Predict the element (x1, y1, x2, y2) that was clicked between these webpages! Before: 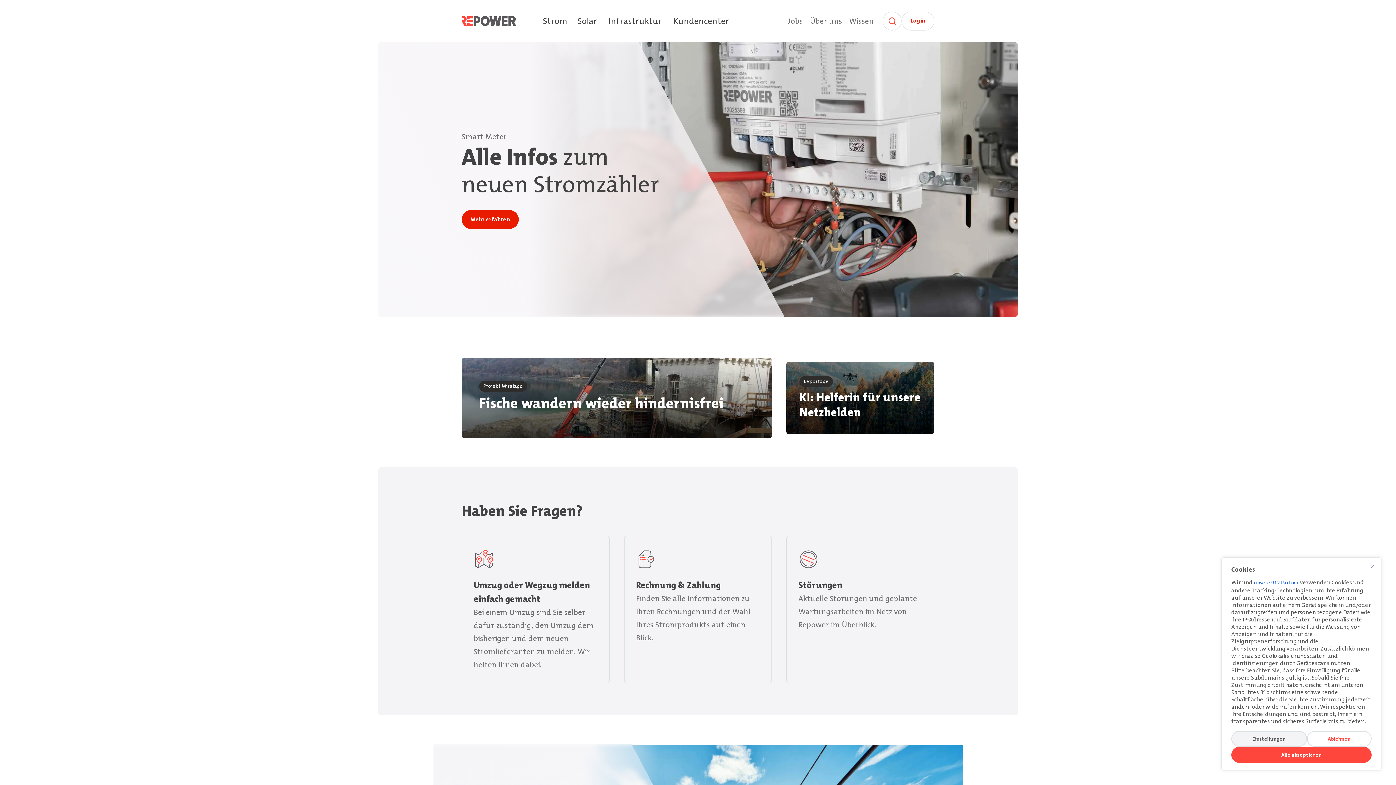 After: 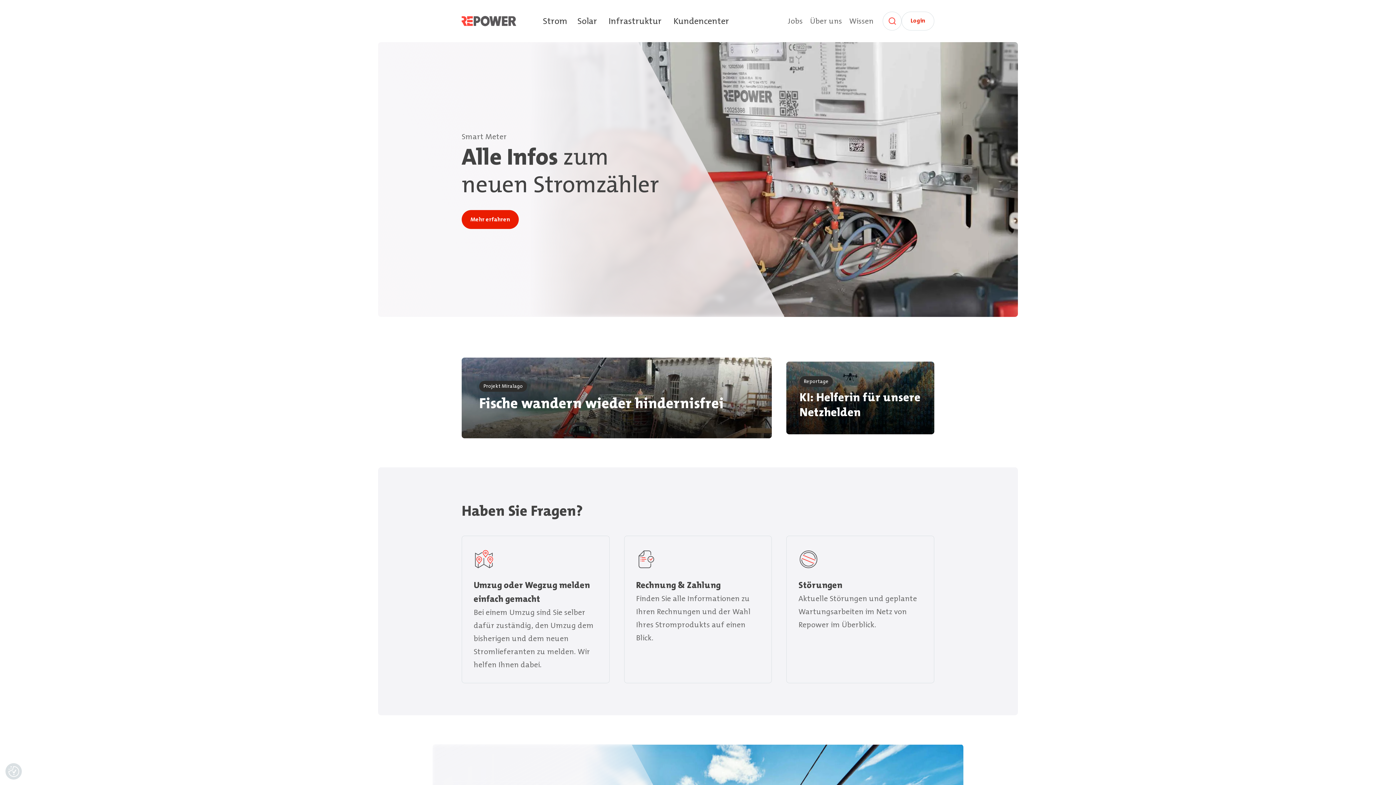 Action: label: Alle akzeptieren bbox: (1231, 747, 1372, 763)